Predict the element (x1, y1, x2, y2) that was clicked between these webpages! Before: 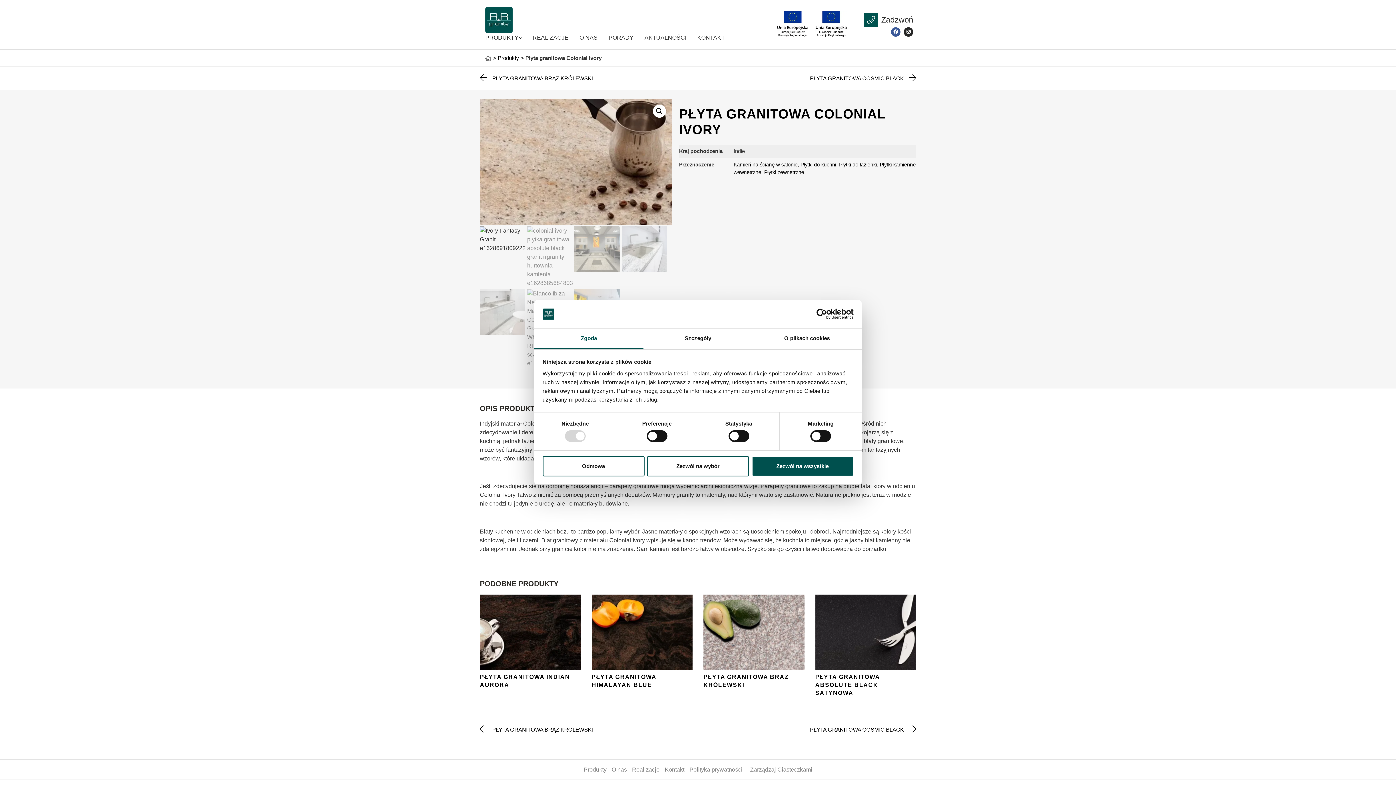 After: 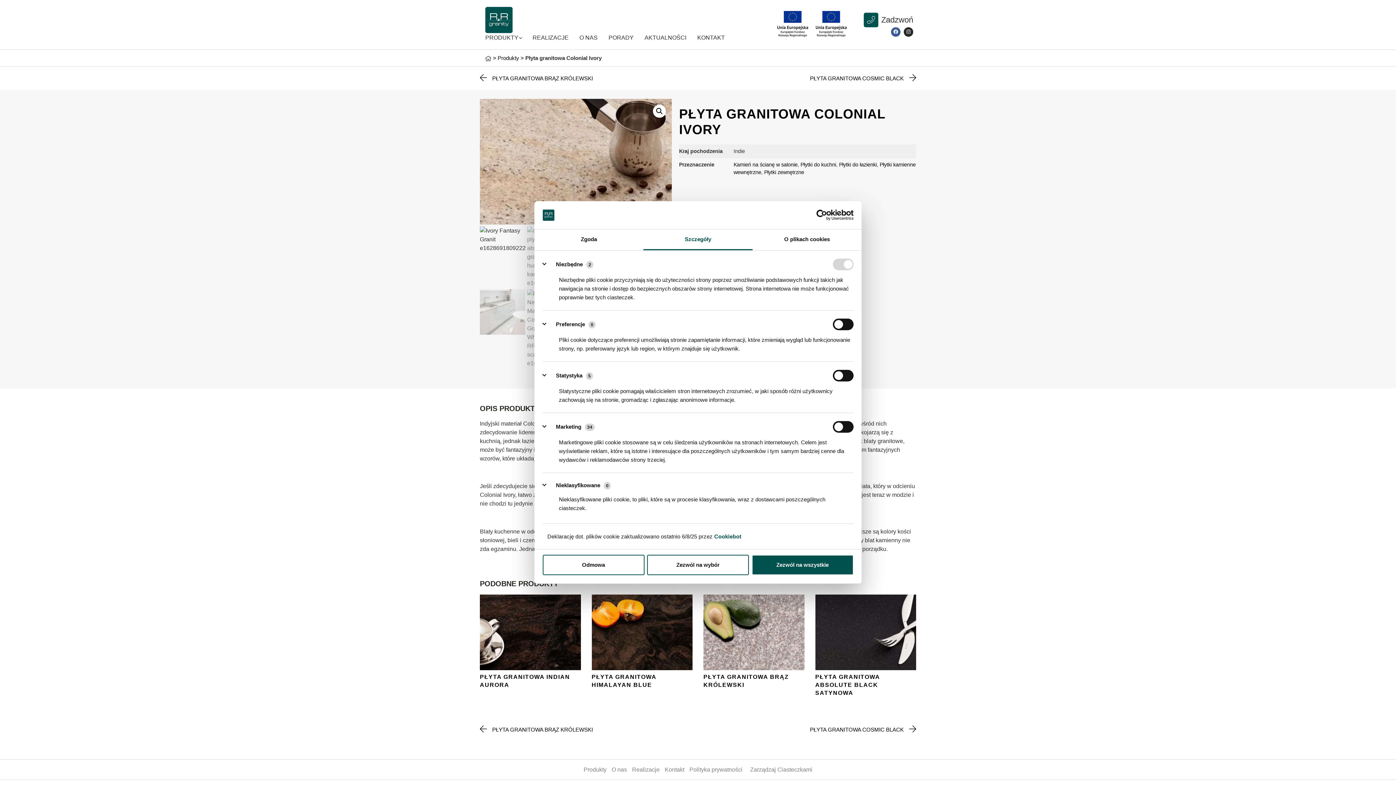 Action: bbox: (643, 328, 752, 349) label: Szczegóły